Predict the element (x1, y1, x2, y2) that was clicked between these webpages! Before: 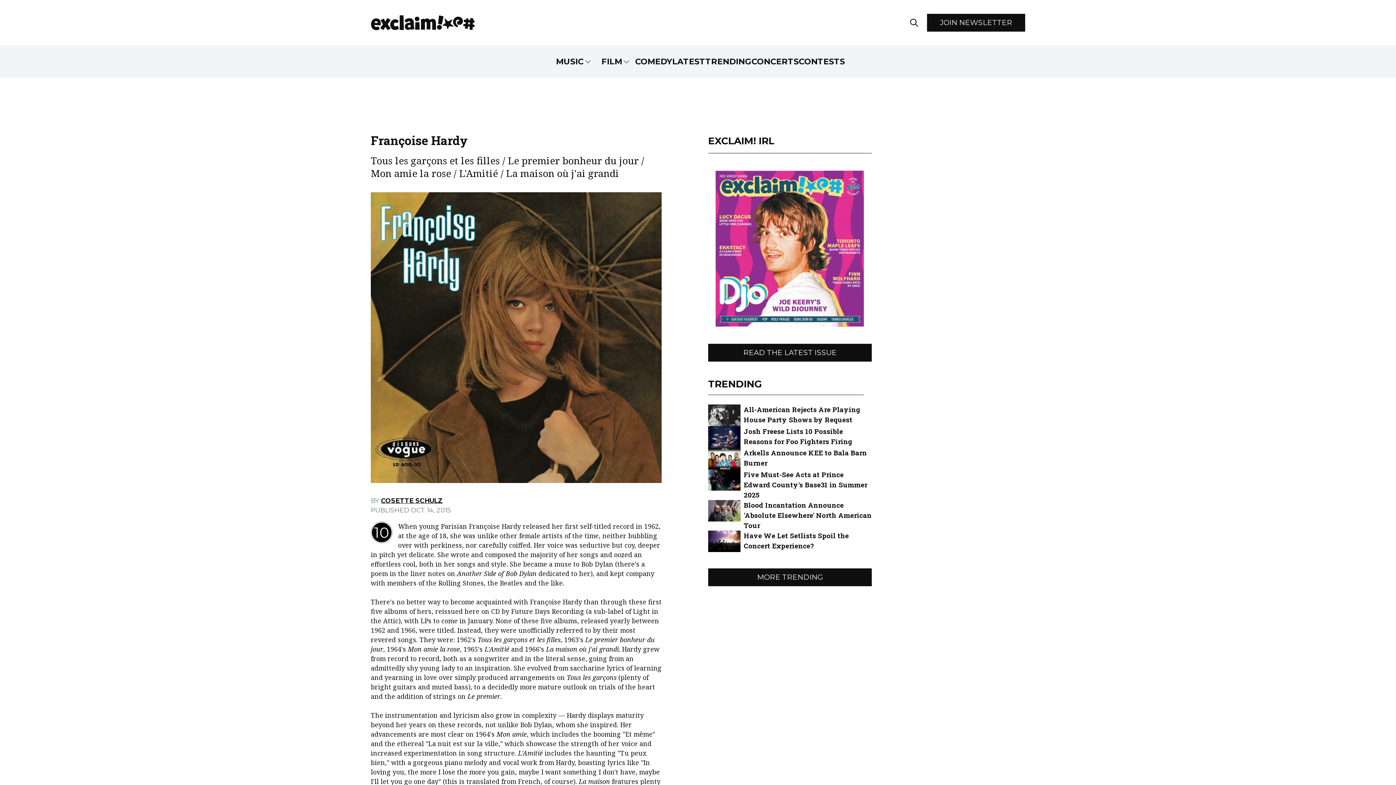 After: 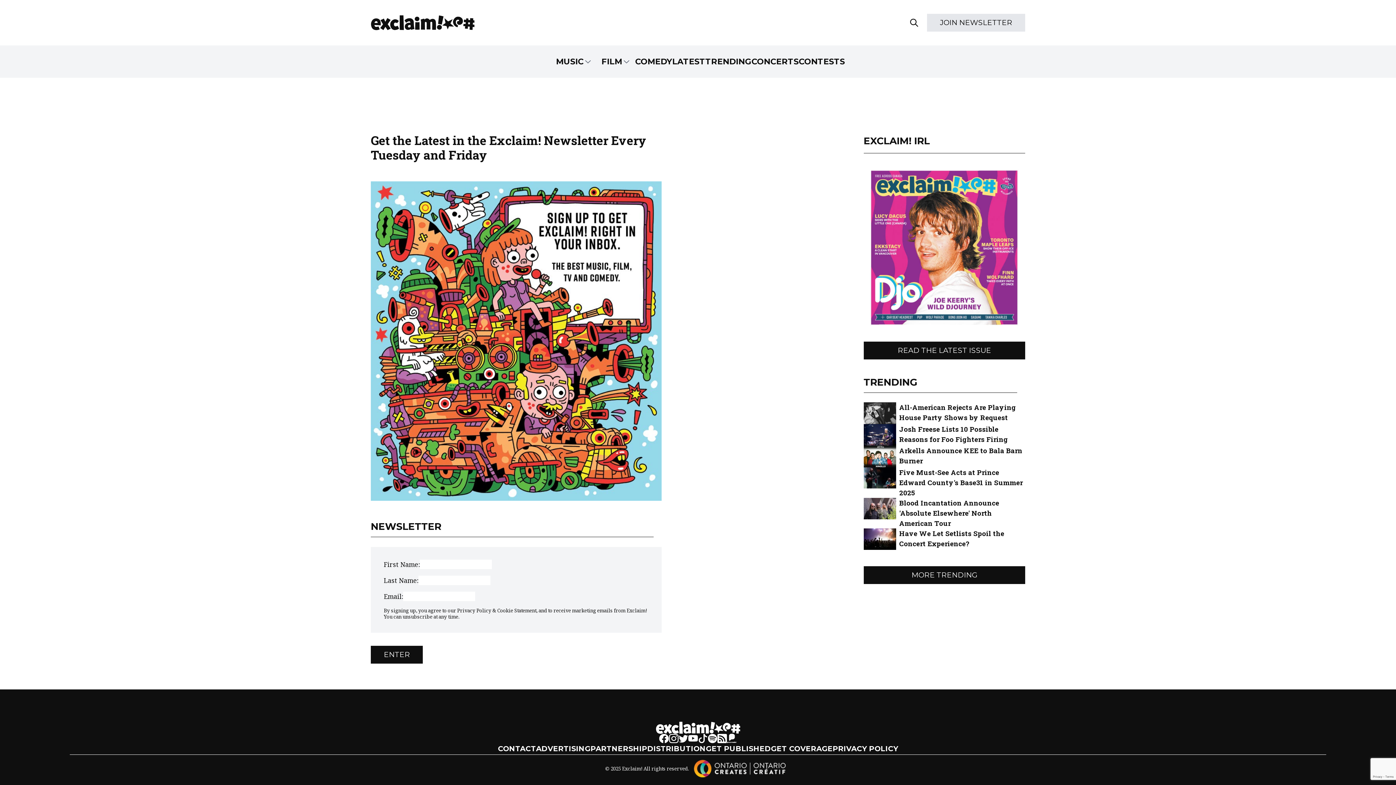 Action: label: JOIN NEWSLETTER bbox: (927, 13, 1025, 31)